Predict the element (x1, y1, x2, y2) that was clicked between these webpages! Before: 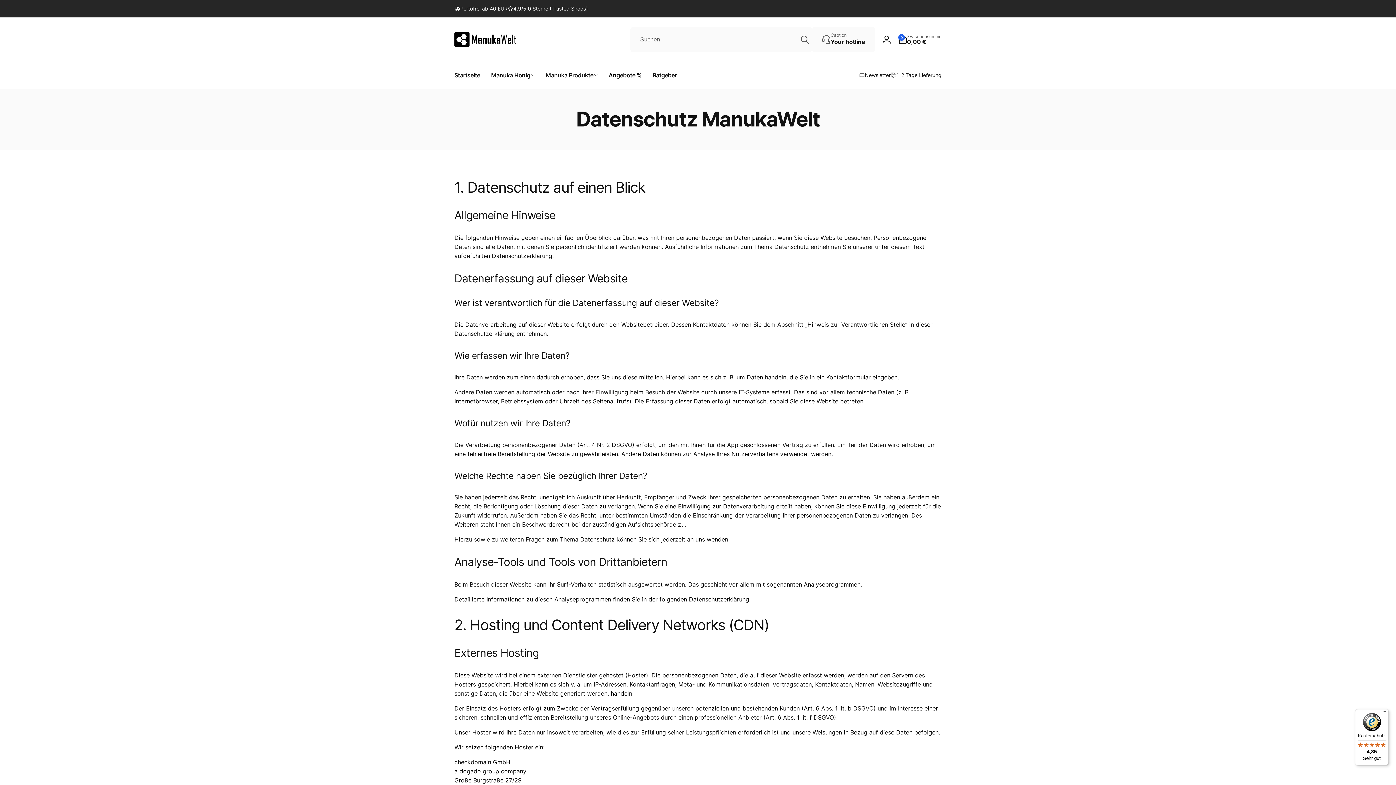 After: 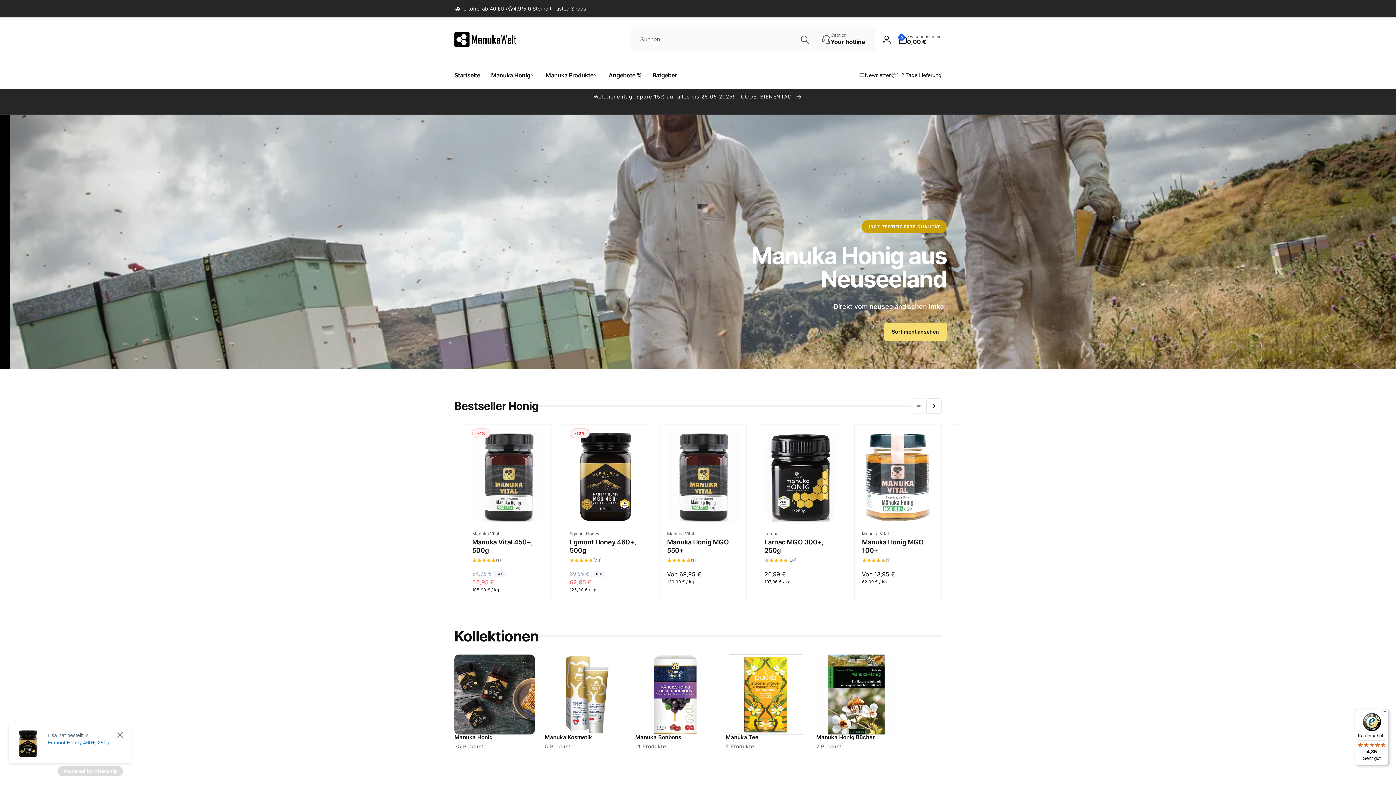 Action: bbox: (454, 32, 527, 47)